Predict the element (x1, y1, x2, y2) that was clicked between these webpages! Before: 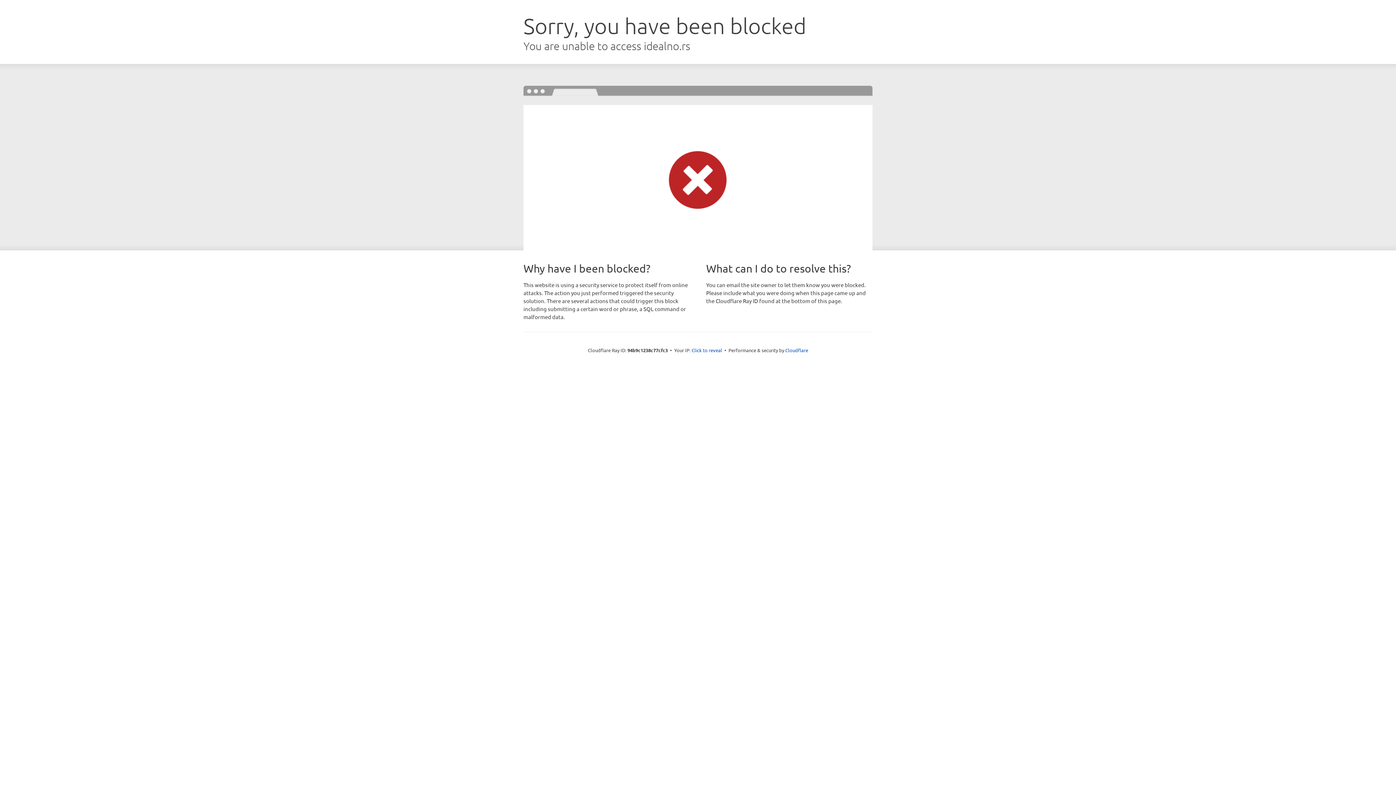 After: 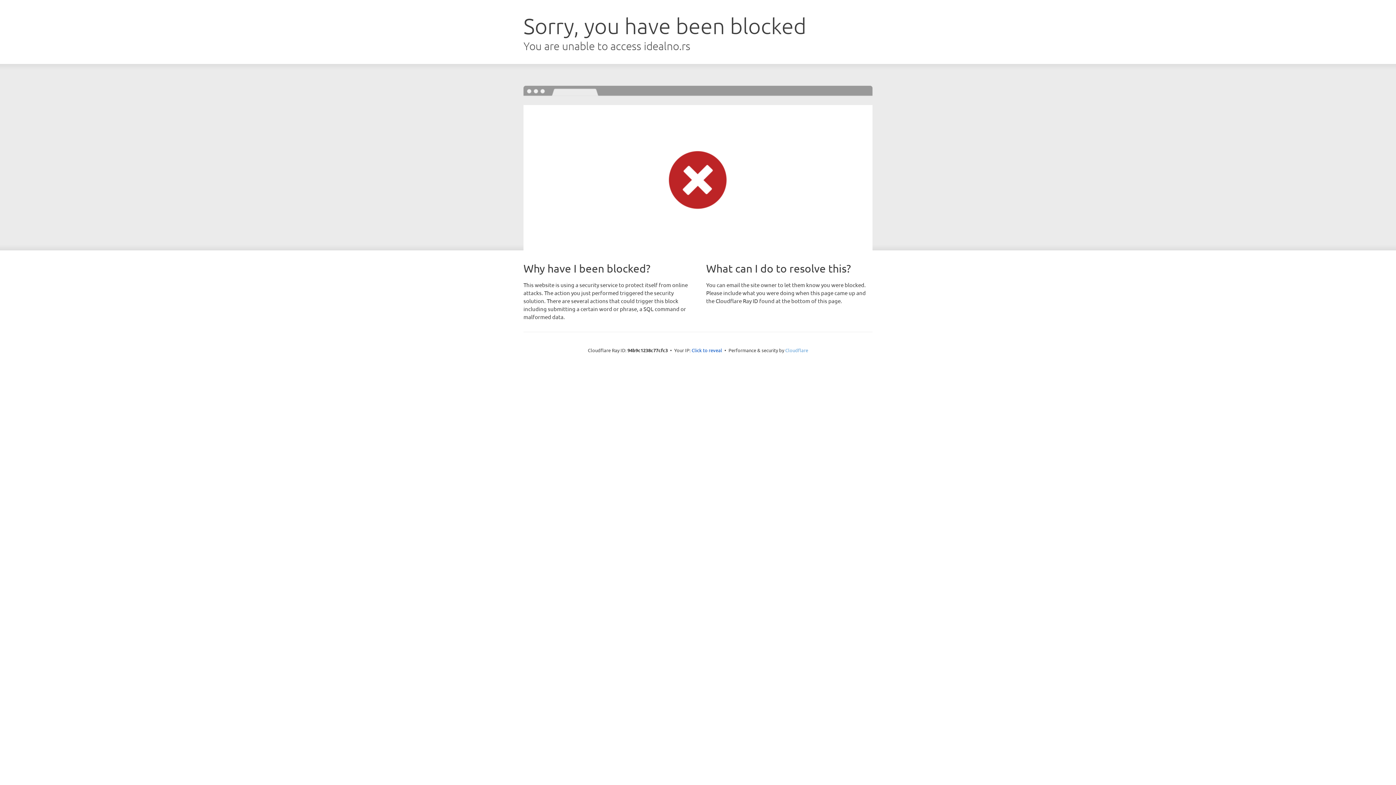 Action: bbox: (785, 347, 808, 353) label: Cloudflare